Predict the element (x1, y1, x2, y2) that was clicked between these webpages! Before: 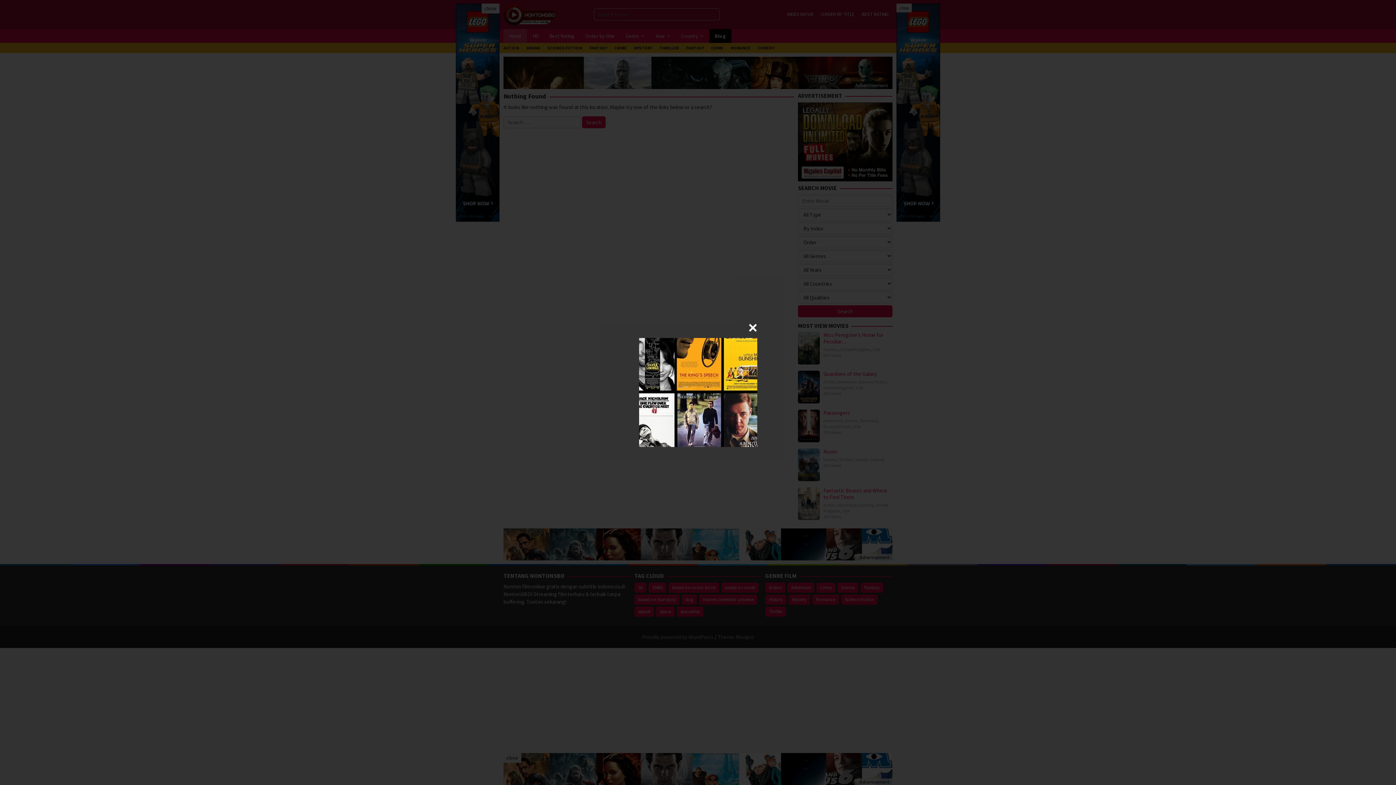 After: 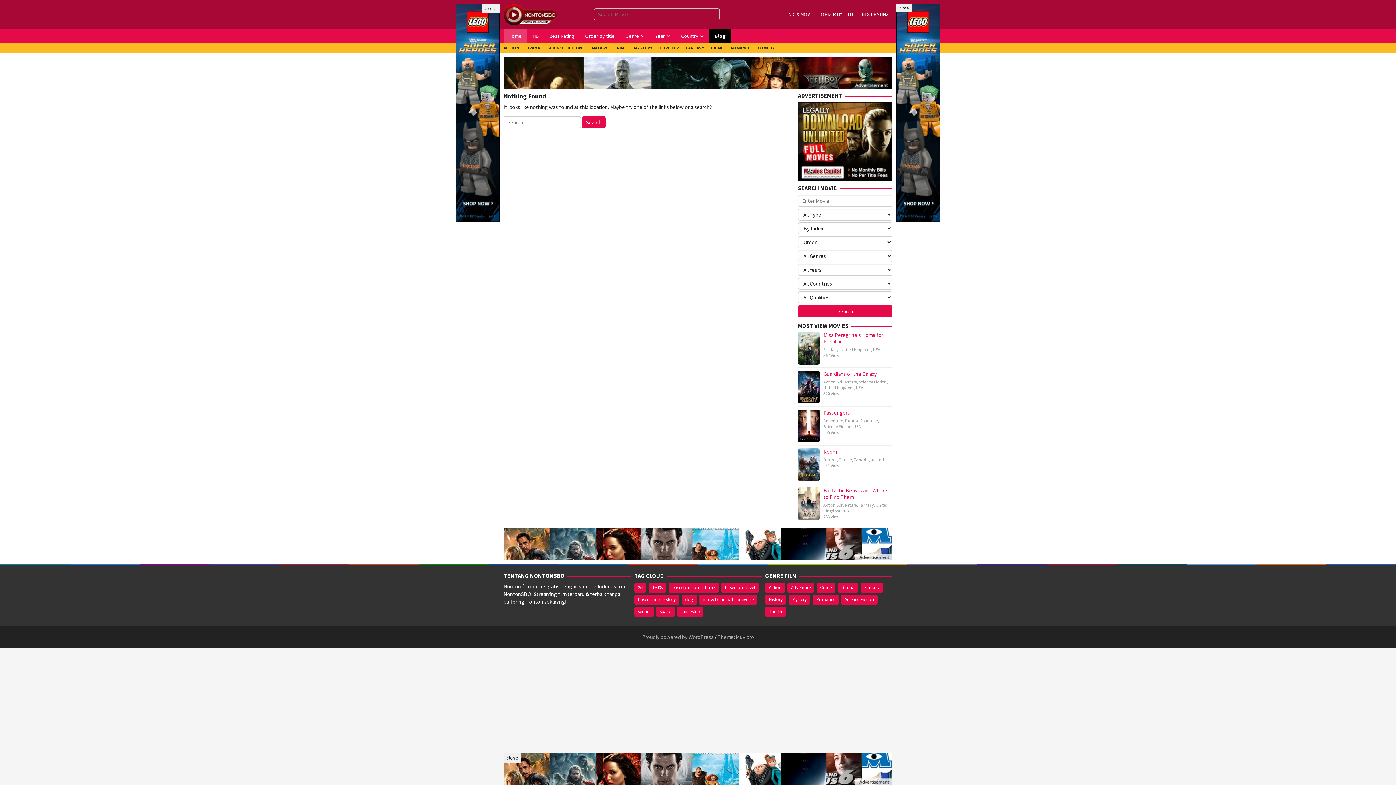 Action: bbox: (748, 323, 757, 332)